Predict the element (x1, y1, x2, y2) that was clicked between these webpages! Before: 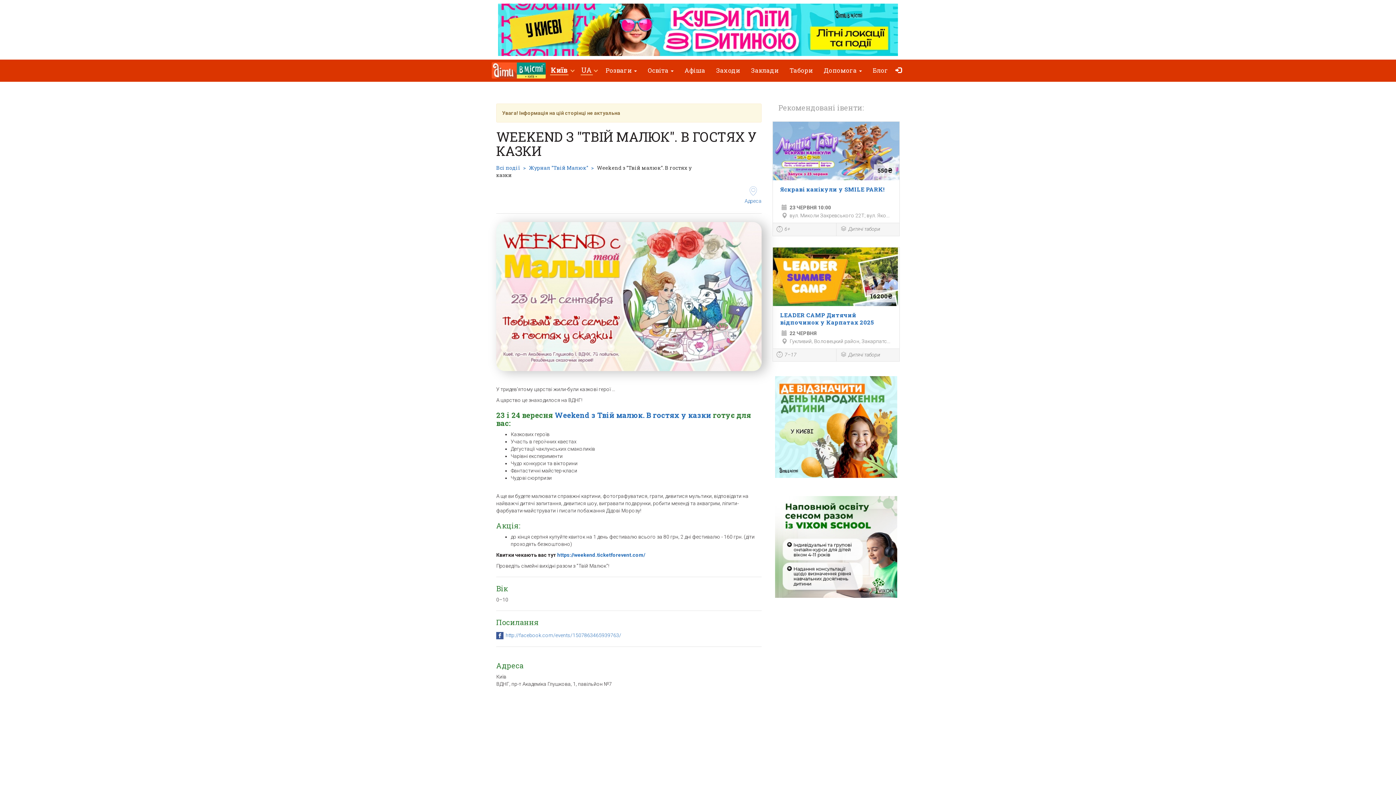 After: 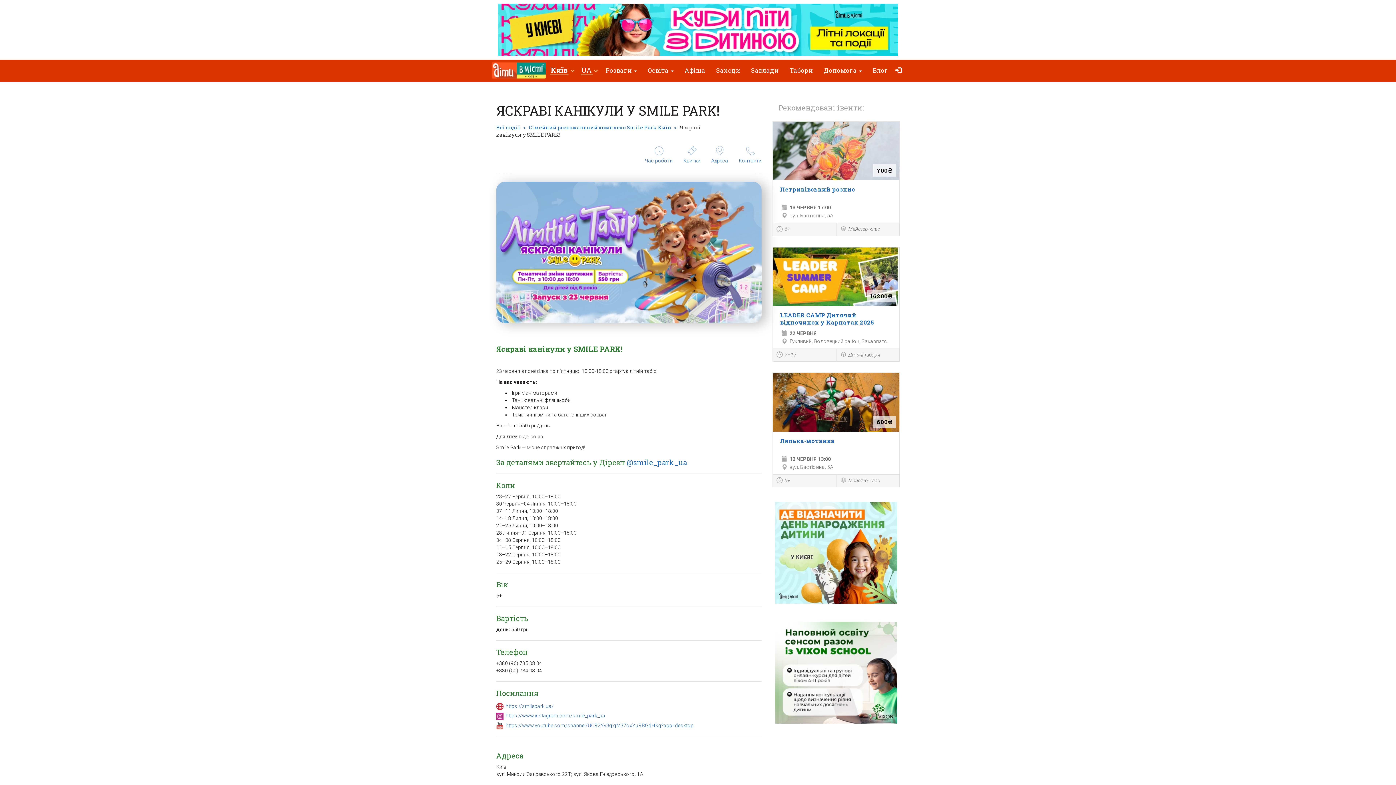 Action: bbox: (773, 121, 899, 219) label: 550₴
Яскраві канікули у SMILE PARK!

23 ЧЕРВНЯ 10:00

вул. Миколи Закревського 22Т; вул. Яко...